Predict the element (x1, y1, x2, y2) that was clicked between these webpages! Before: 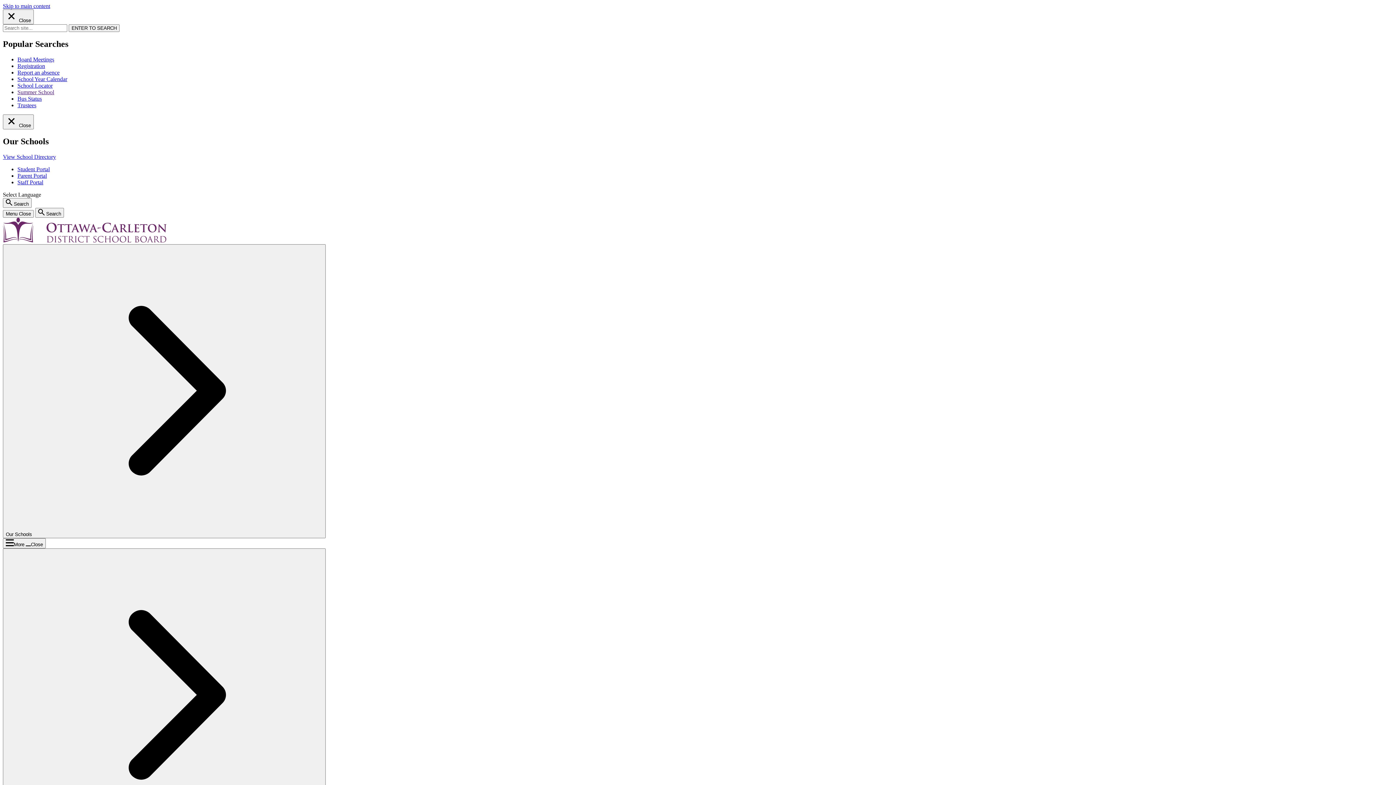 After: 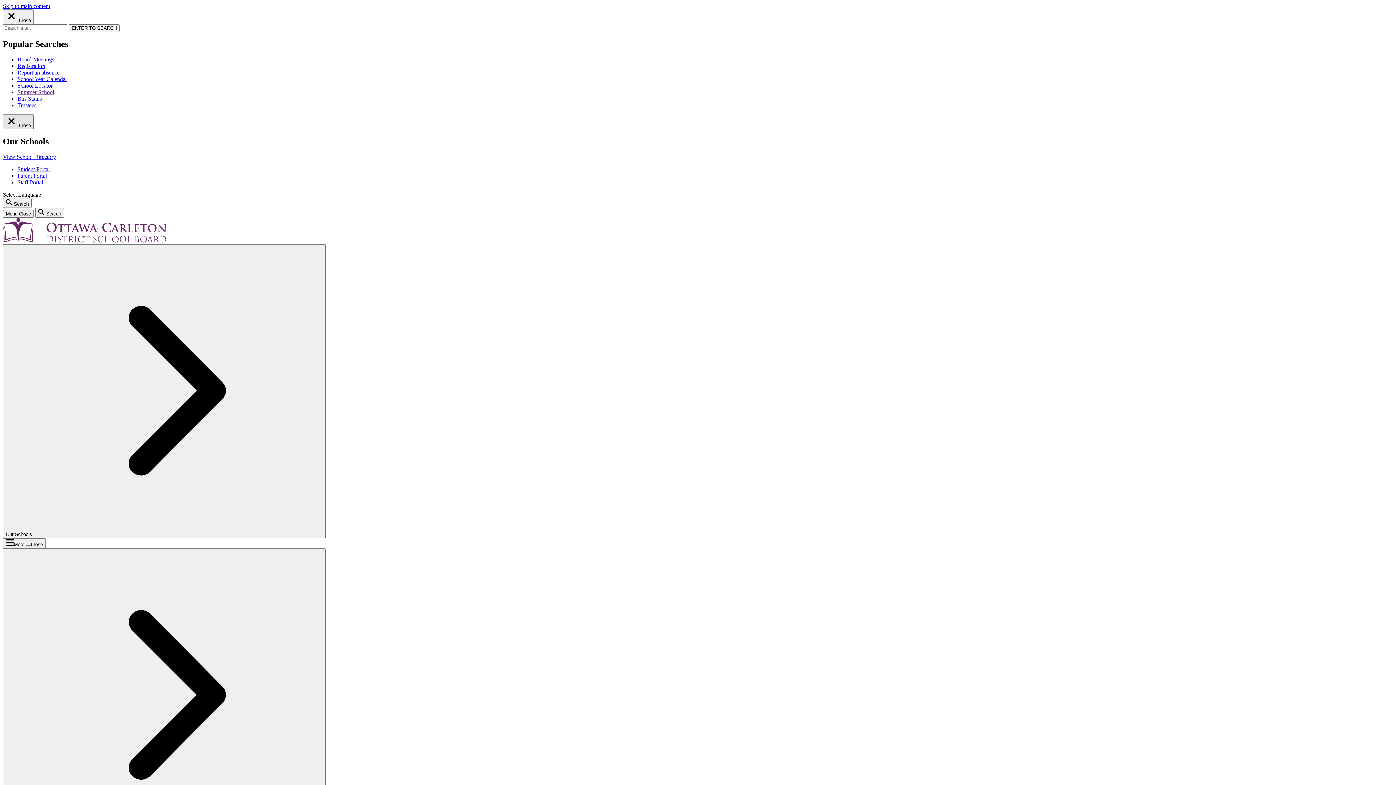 Action: label:  Close bbox: (2, 114, 33, 129)